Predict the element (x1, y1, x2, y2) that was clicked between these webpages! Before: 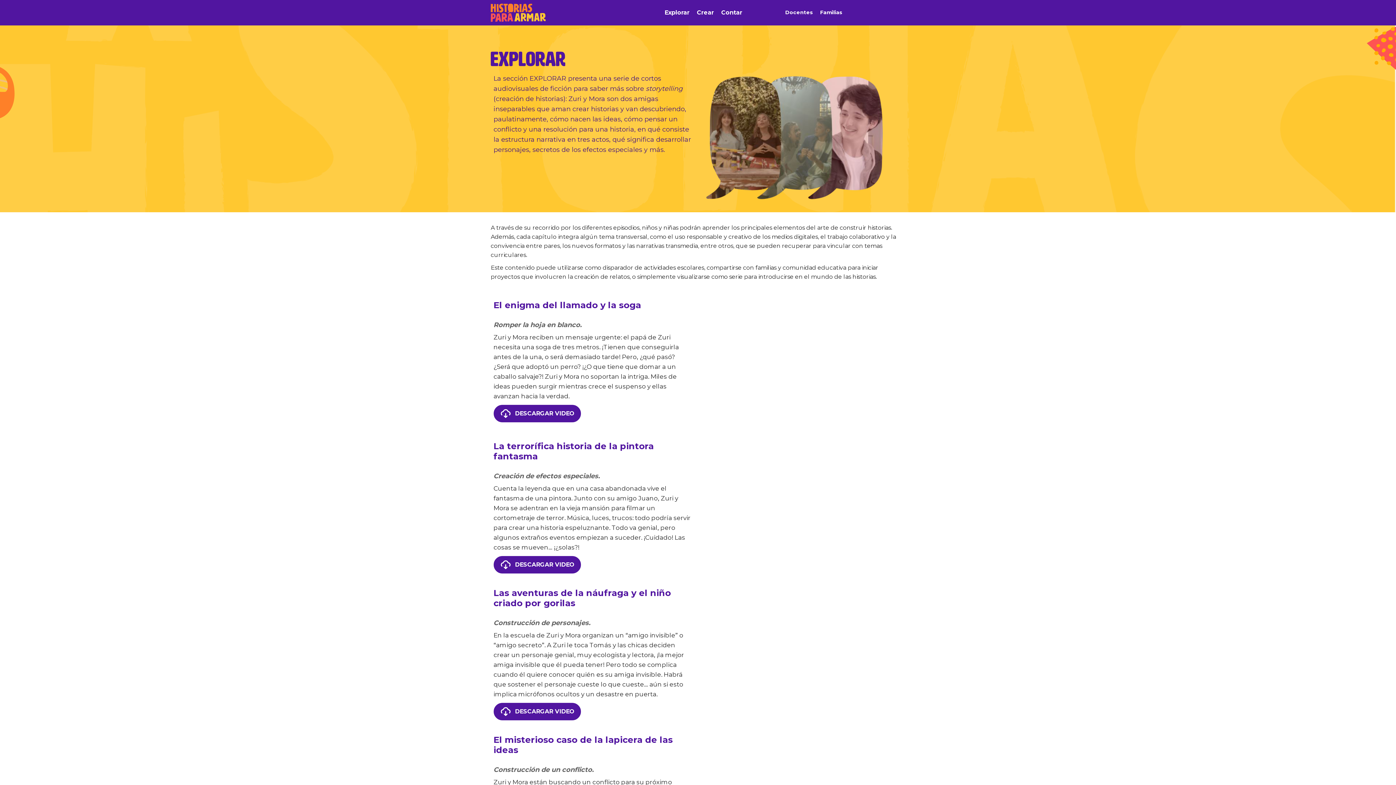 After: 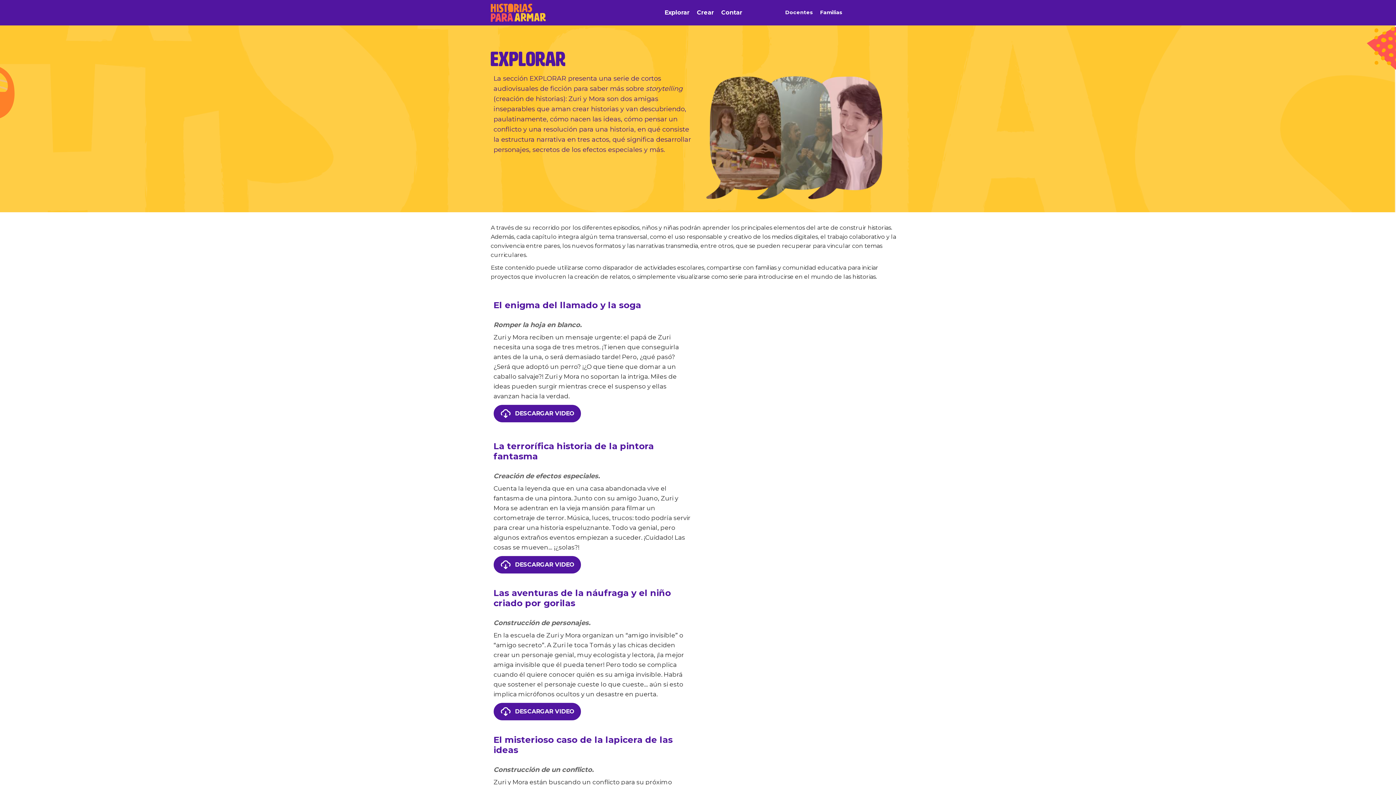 Action: bbox: (664, 9, 689, 15) label: Explorar